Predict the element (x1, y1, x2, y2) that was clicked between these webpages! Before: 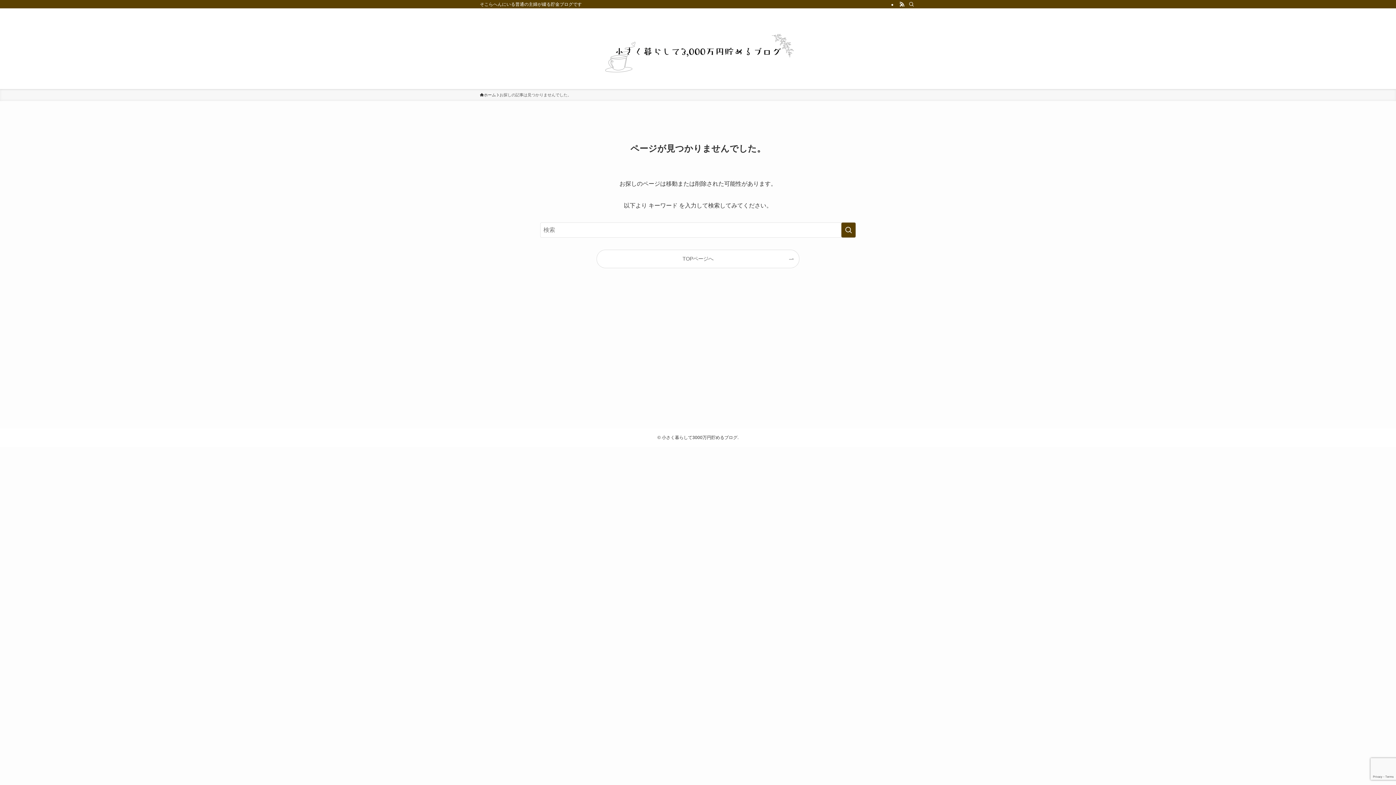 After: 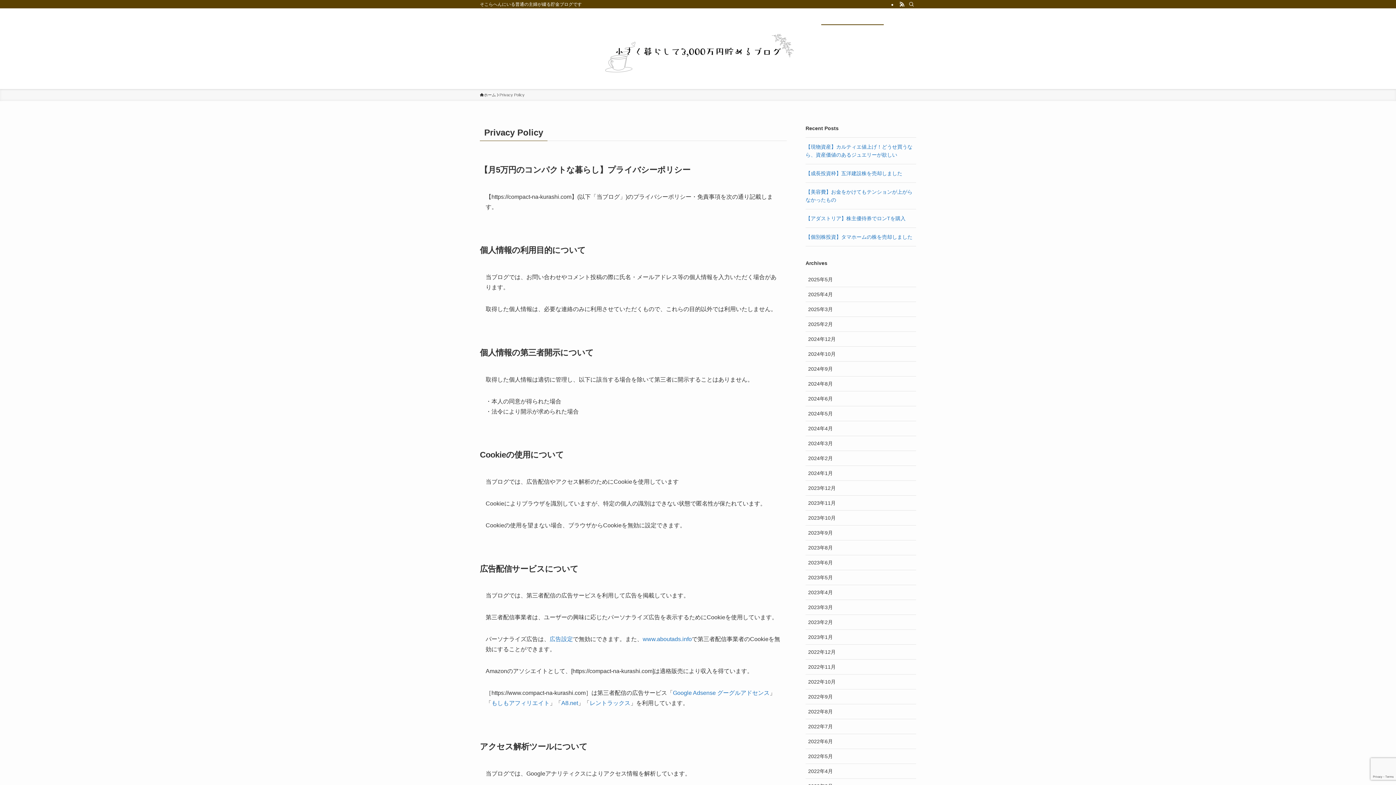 Action: bbox: (821, 8, 884, 25) label: プライバシーポリシー